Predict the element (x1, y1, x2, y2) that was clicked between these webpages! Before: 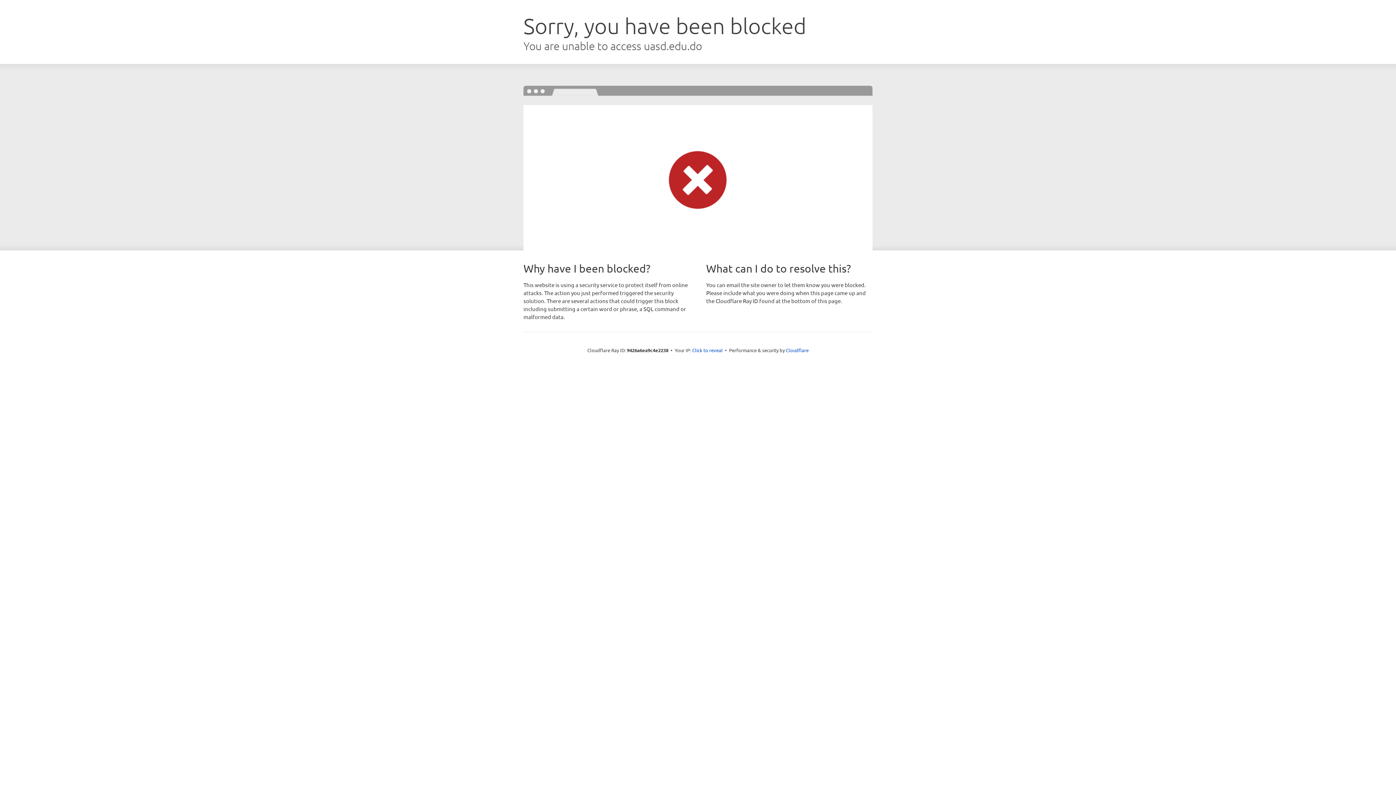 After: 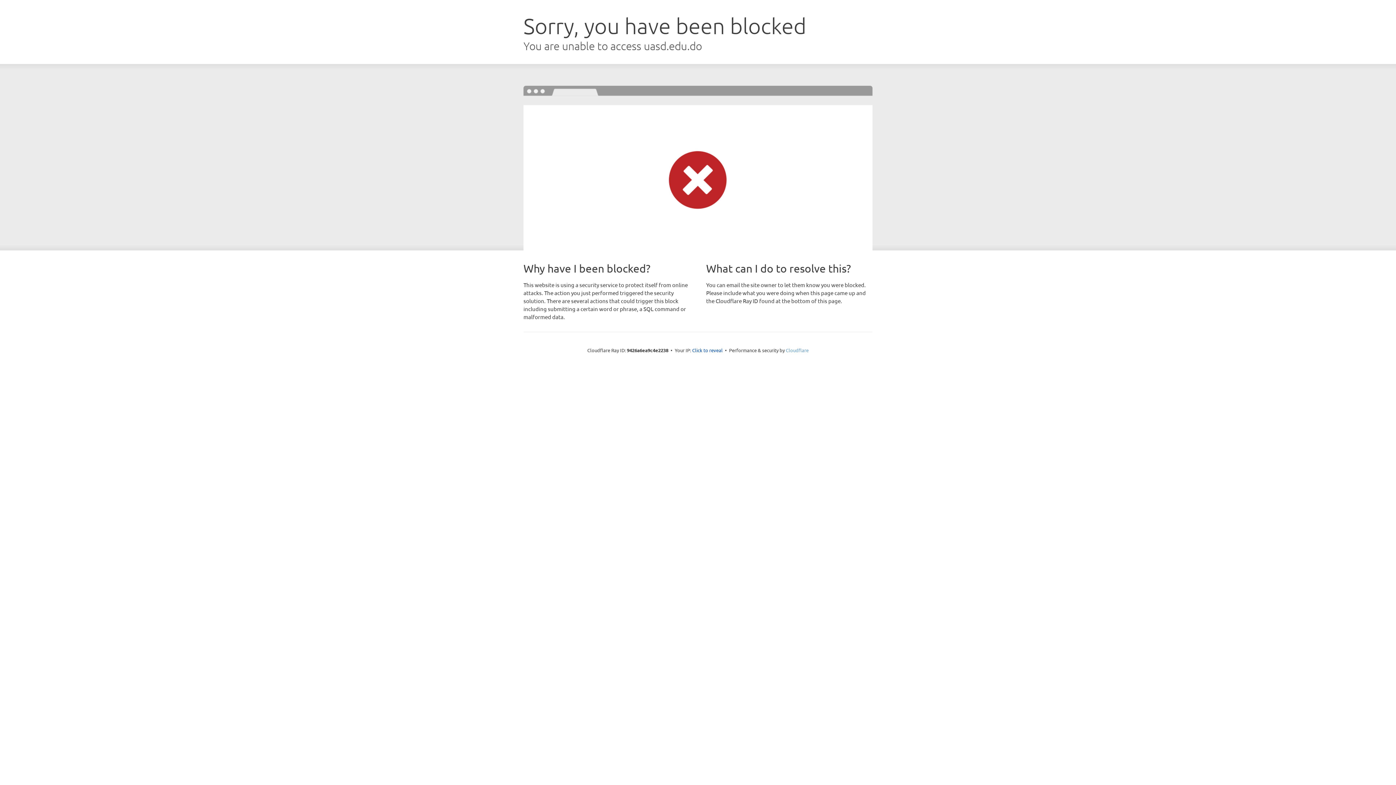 Action: label: Cloudflare bbox: (786, 347, 808, 353)